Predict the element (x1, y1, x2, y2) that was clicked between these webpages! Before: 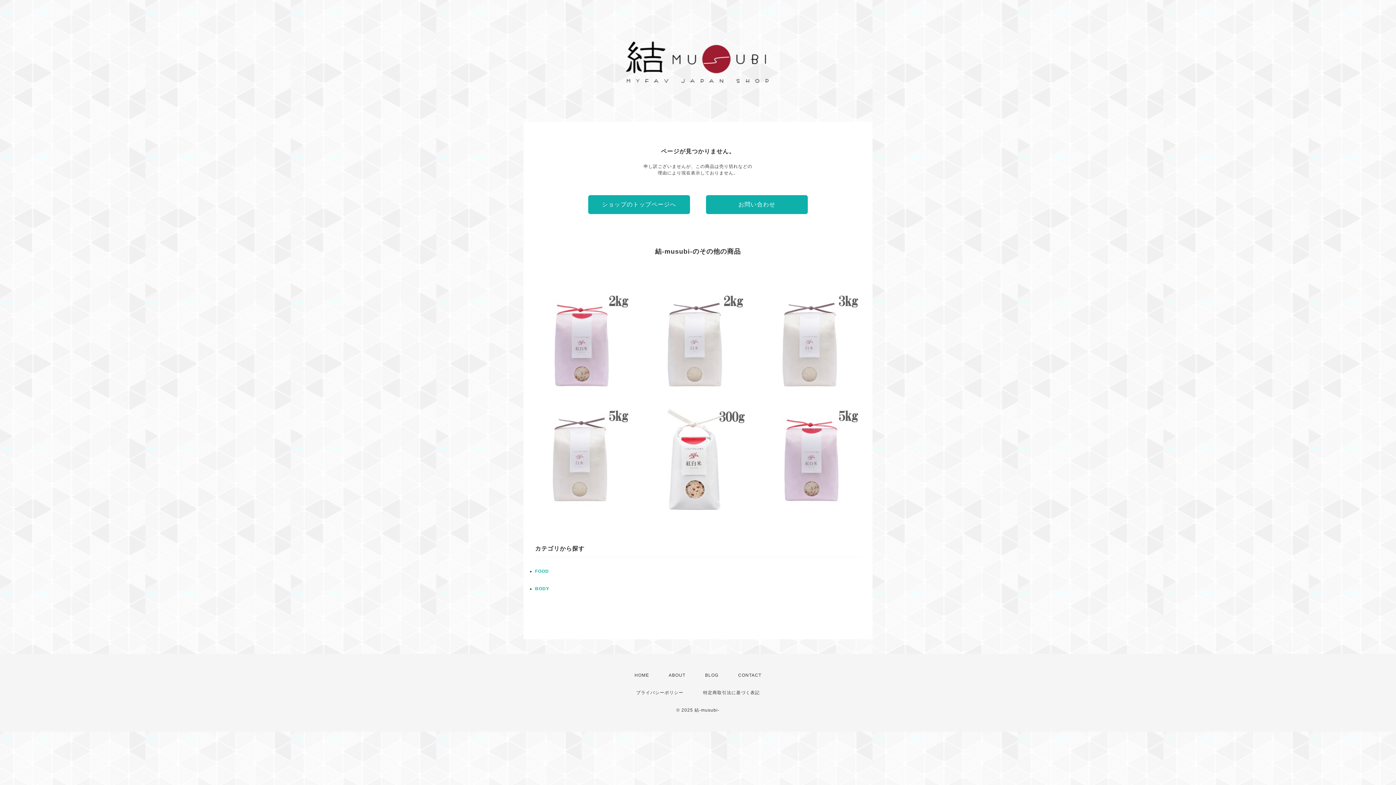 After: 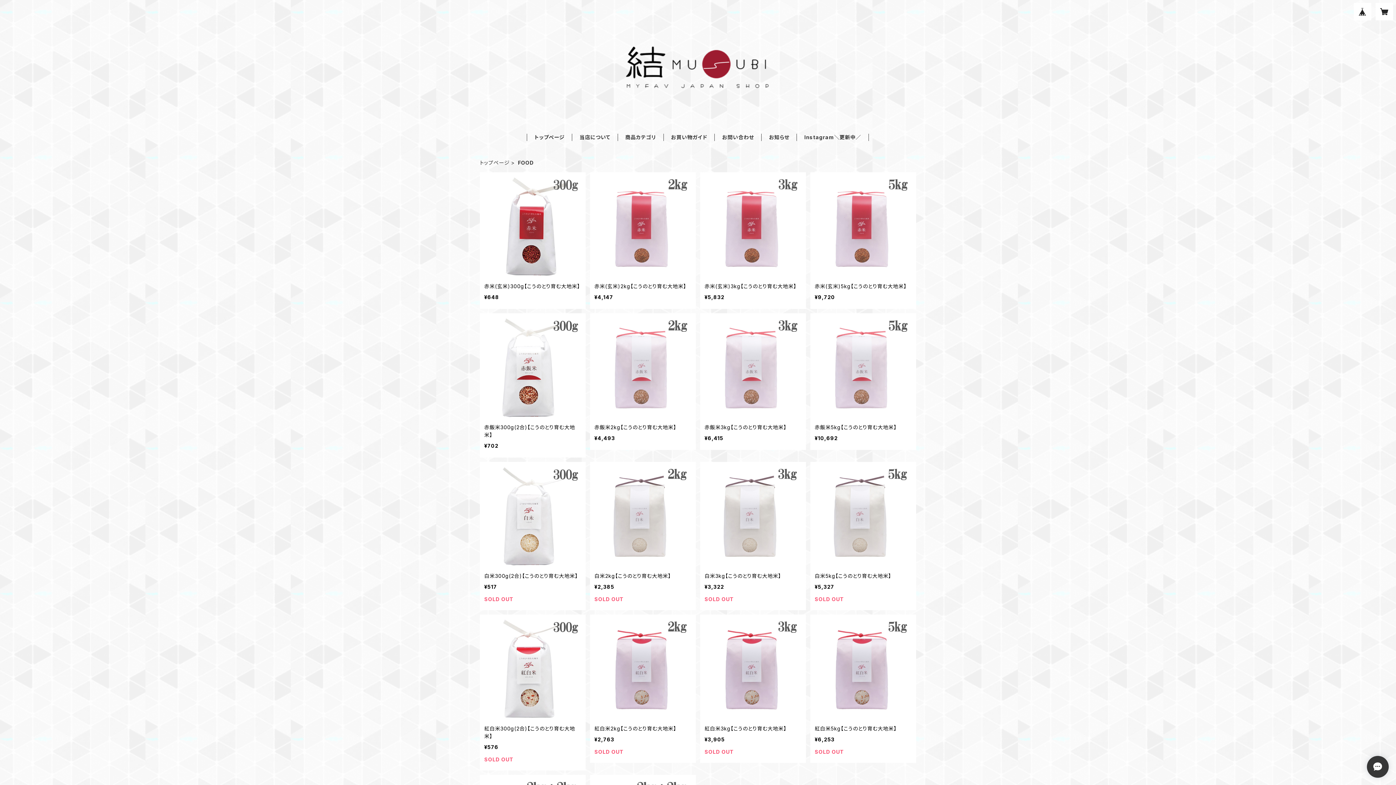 Action: bbox: (535, 569, 549, 574) label: FOOD